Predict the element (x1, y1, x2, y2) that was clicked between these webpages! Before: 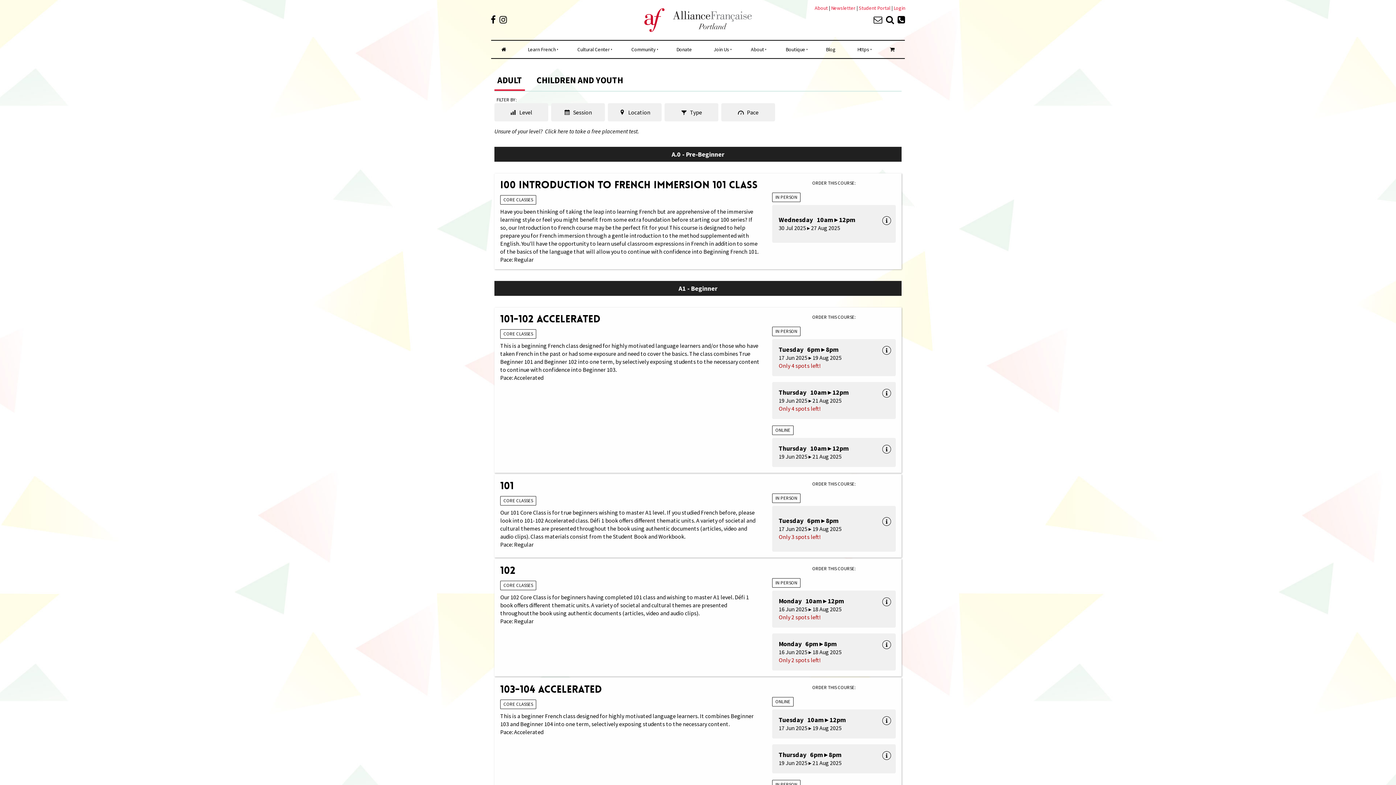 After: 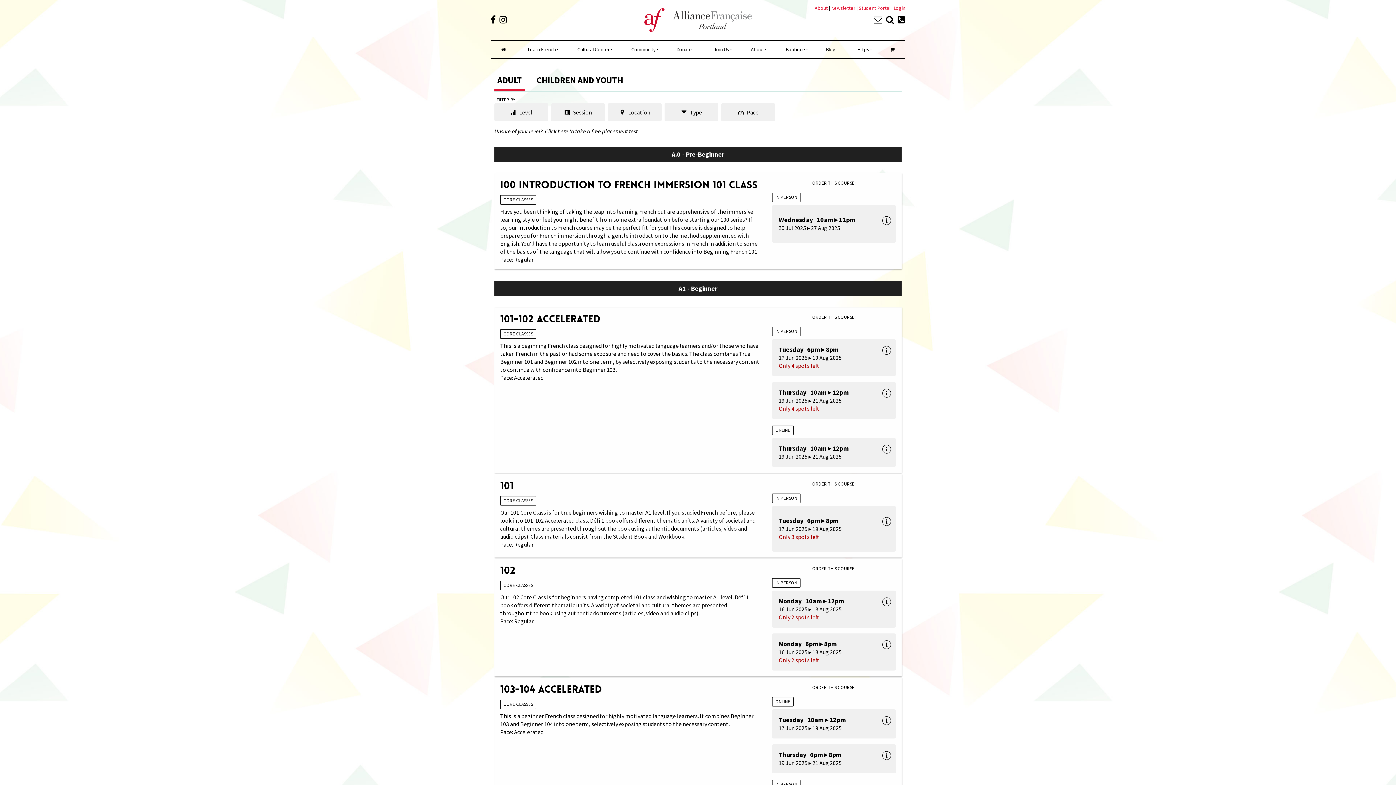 Action: label: Join Us bbox: (702, 40, 739, 58)